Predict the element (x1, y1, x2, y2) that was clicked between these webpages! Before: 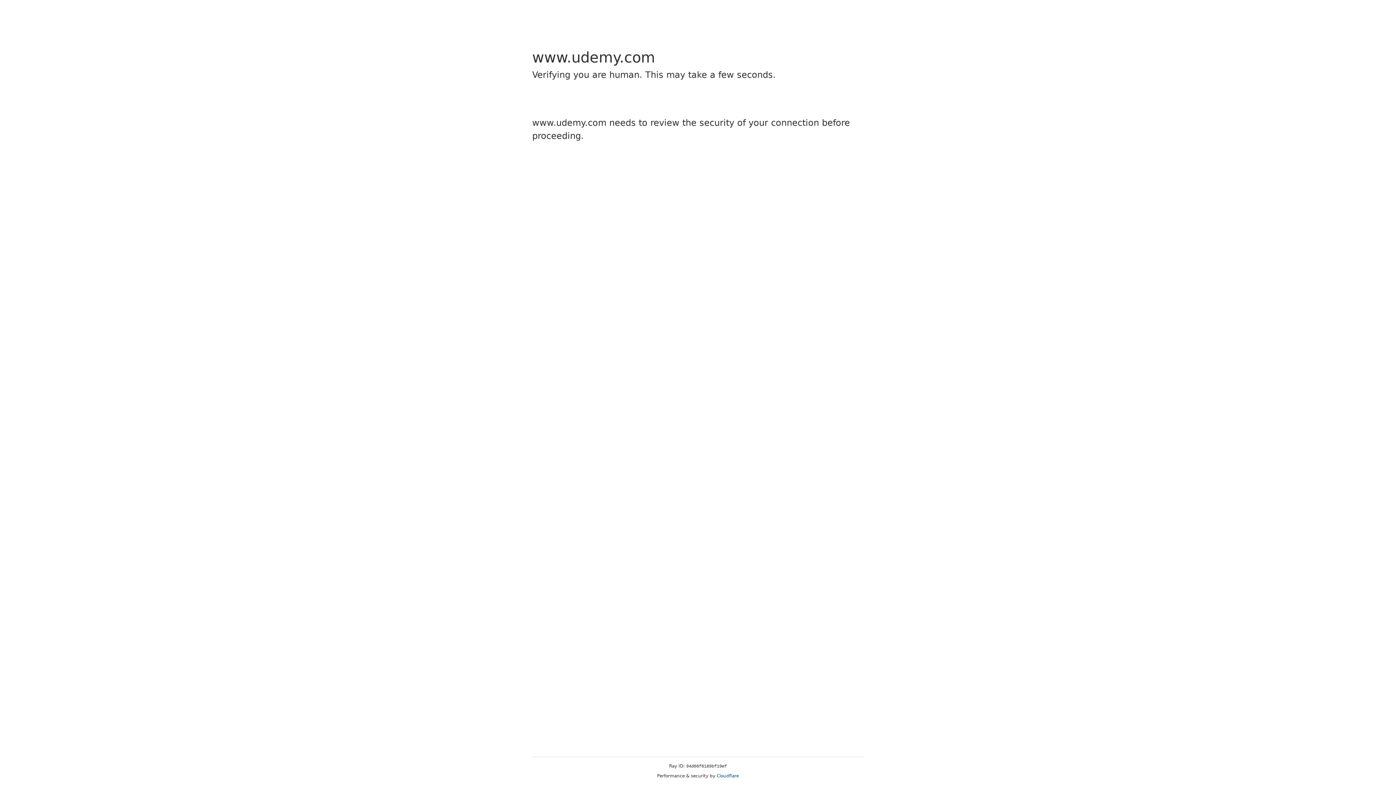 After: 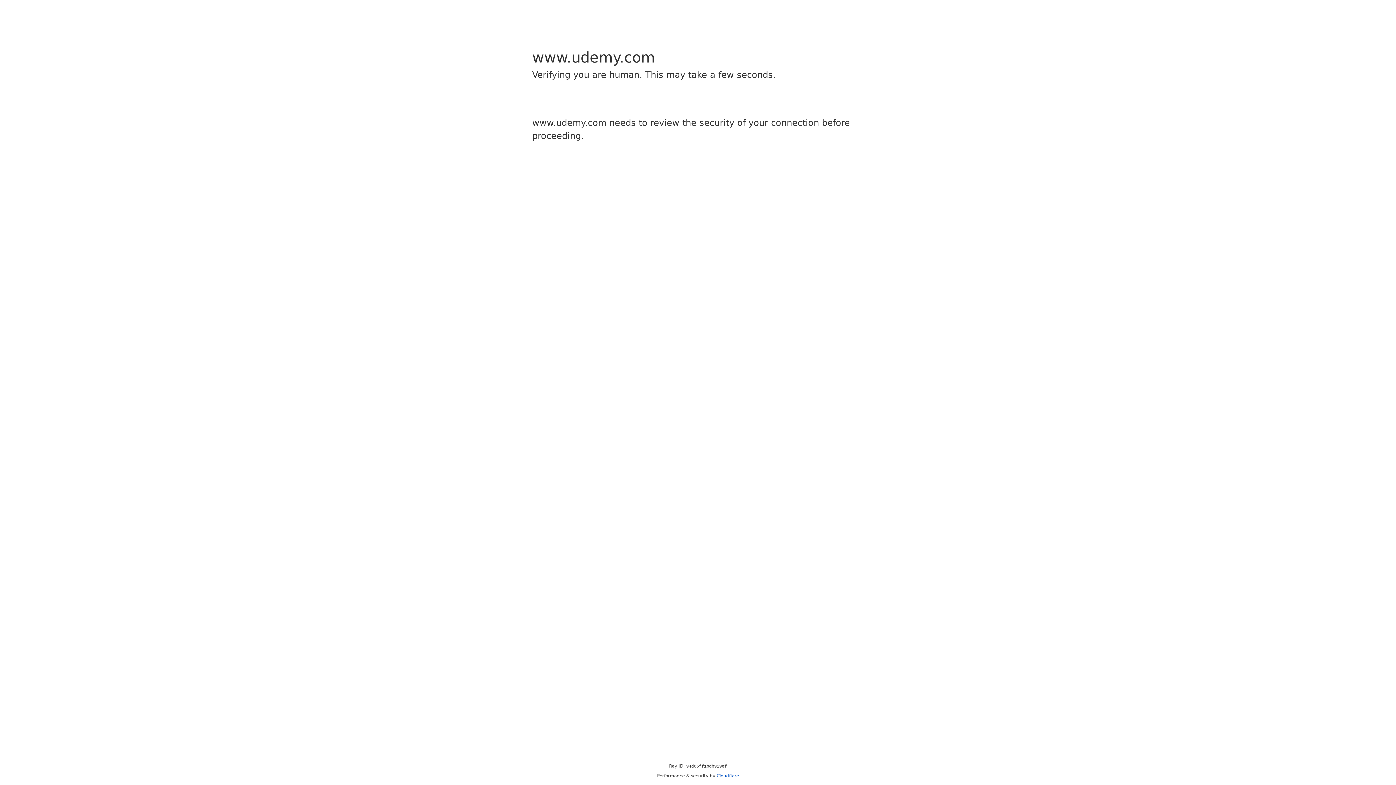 Action: bbox: (716, 773, 739, 778) label: Cloudflare